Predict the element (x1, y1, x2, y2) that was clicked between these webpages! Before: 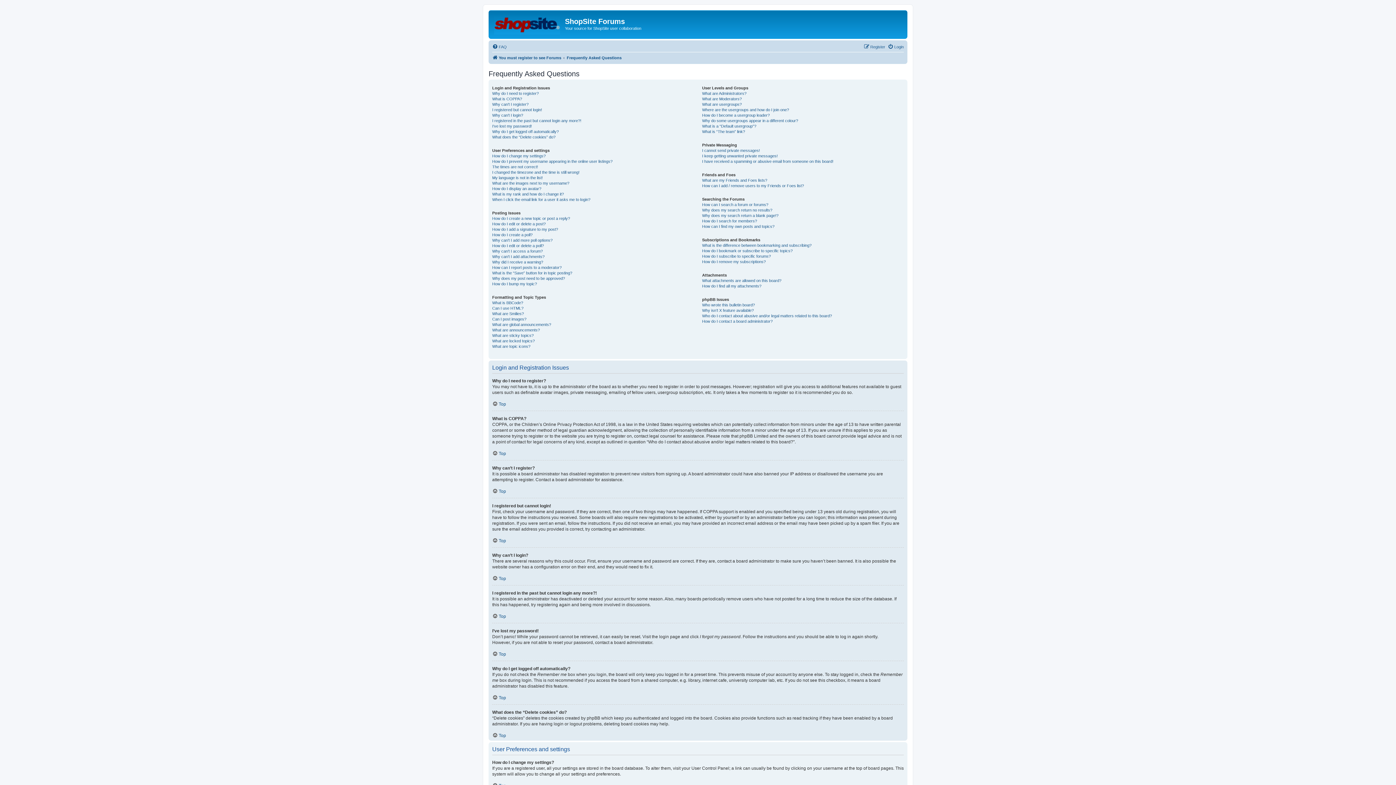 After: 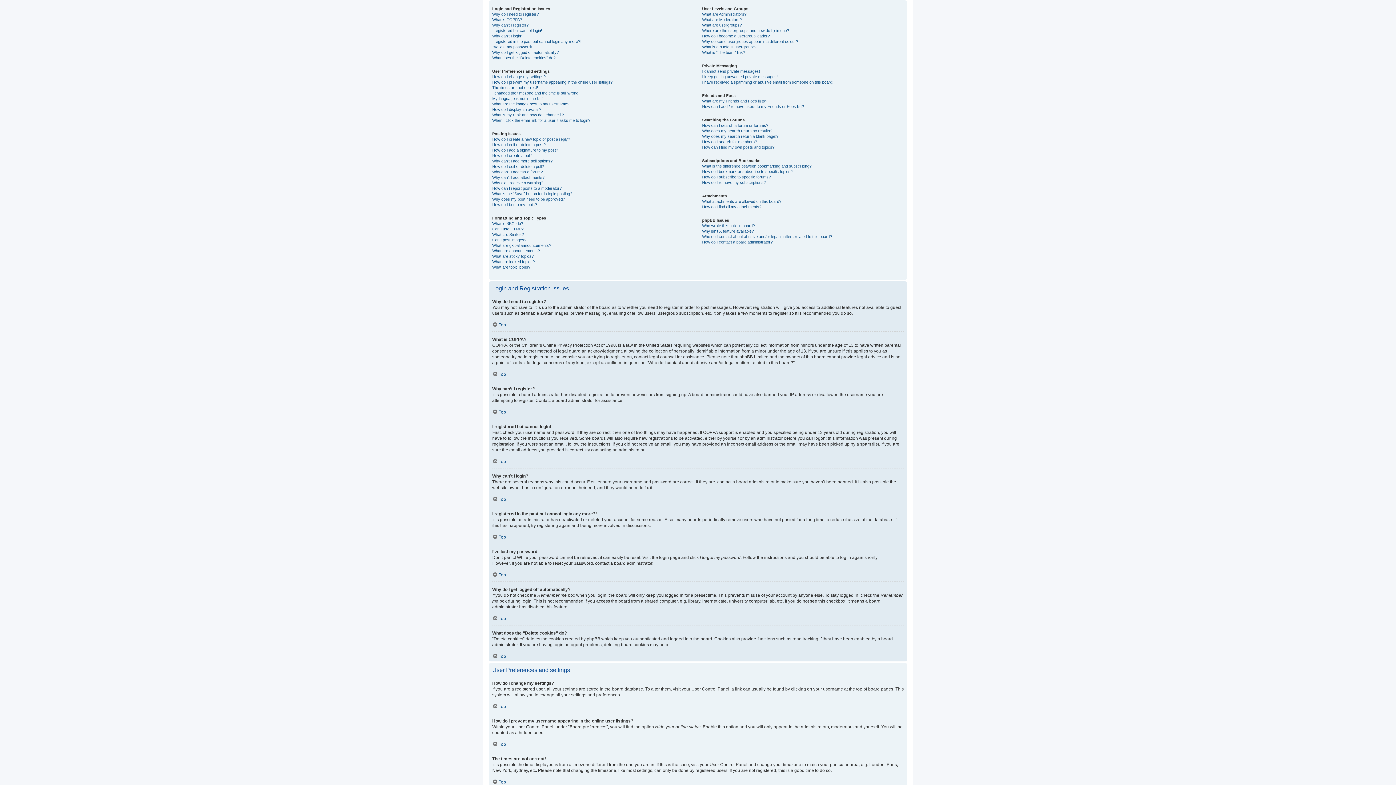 Action: label: Top bbox: (492, 488, 506, 494)